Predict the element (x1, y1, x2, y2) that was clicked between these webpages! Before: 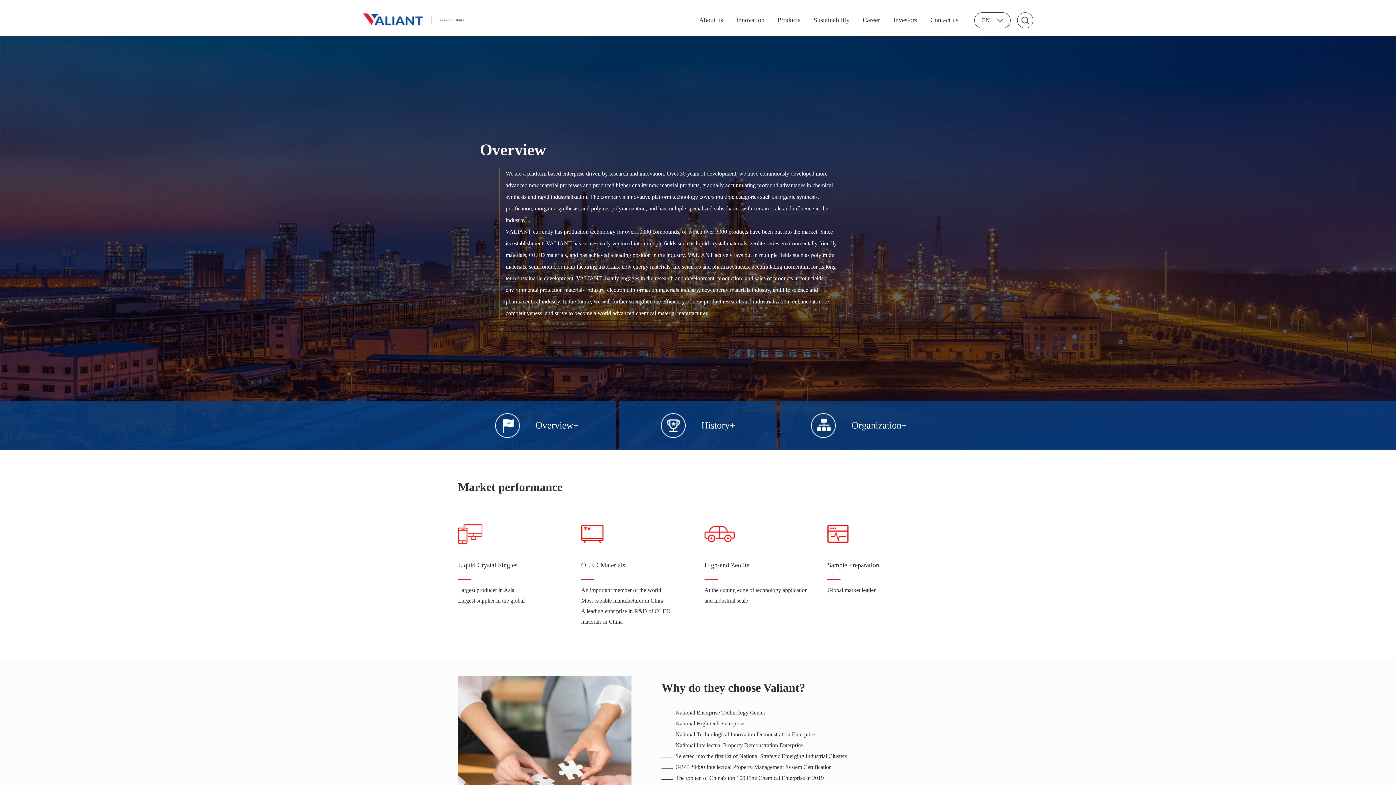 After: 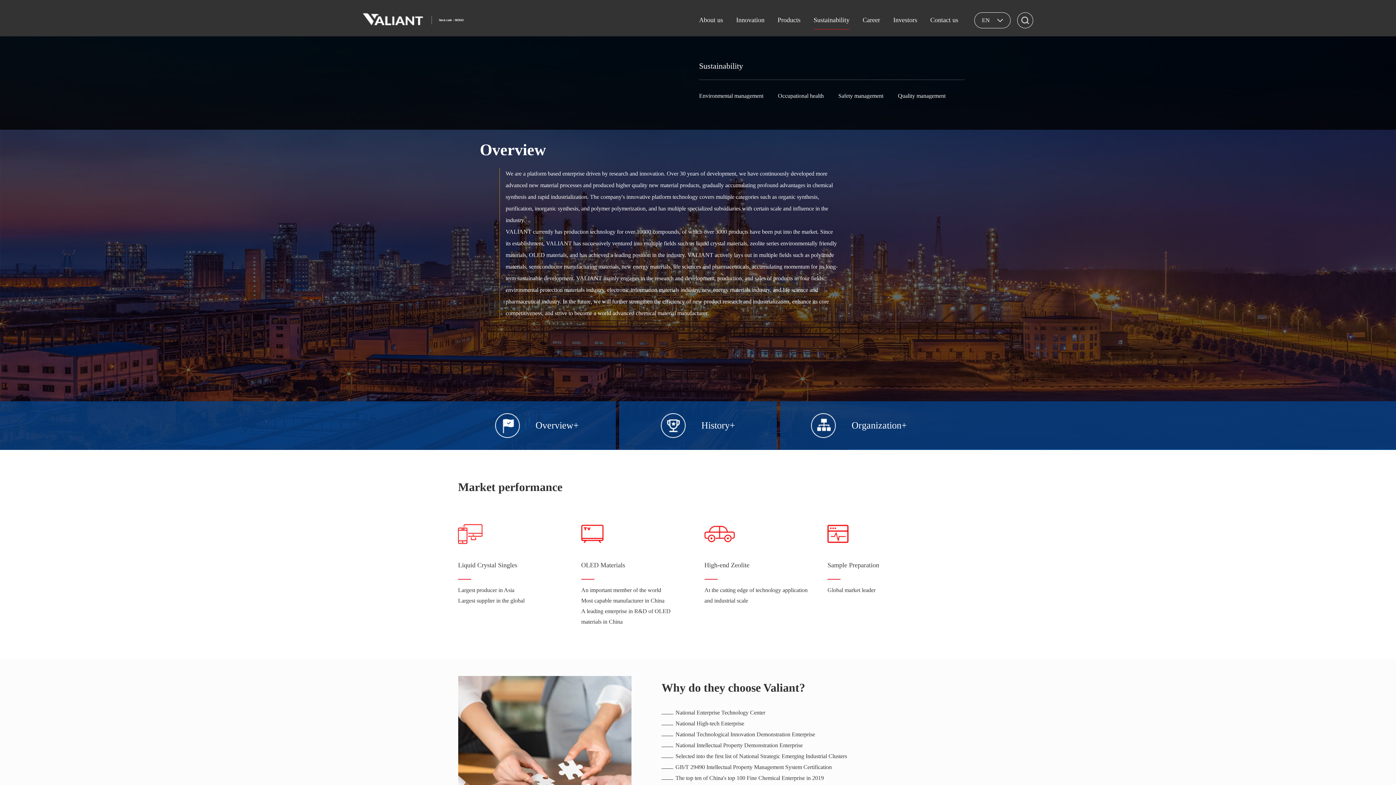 Action: label: Sustainability bbox: (813, 12, 849, 28)